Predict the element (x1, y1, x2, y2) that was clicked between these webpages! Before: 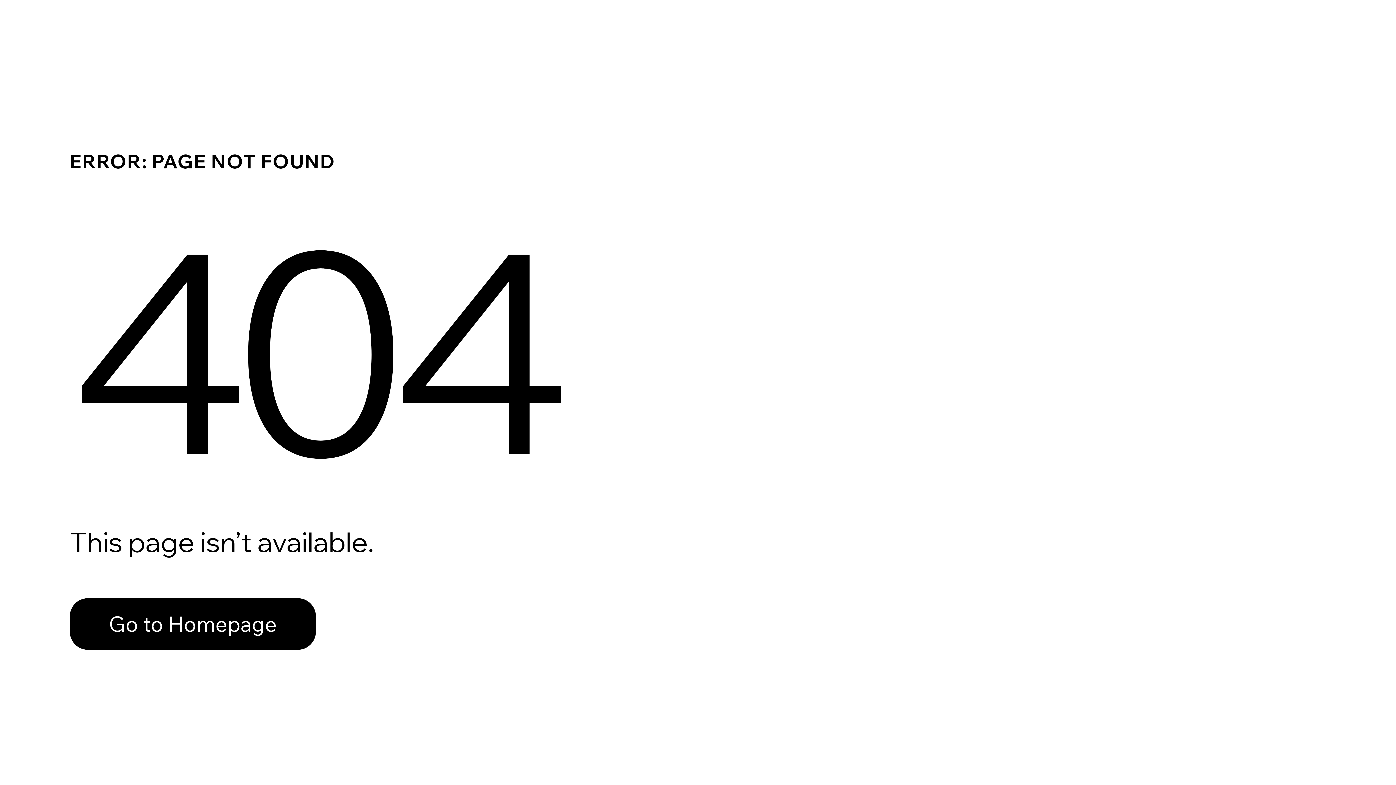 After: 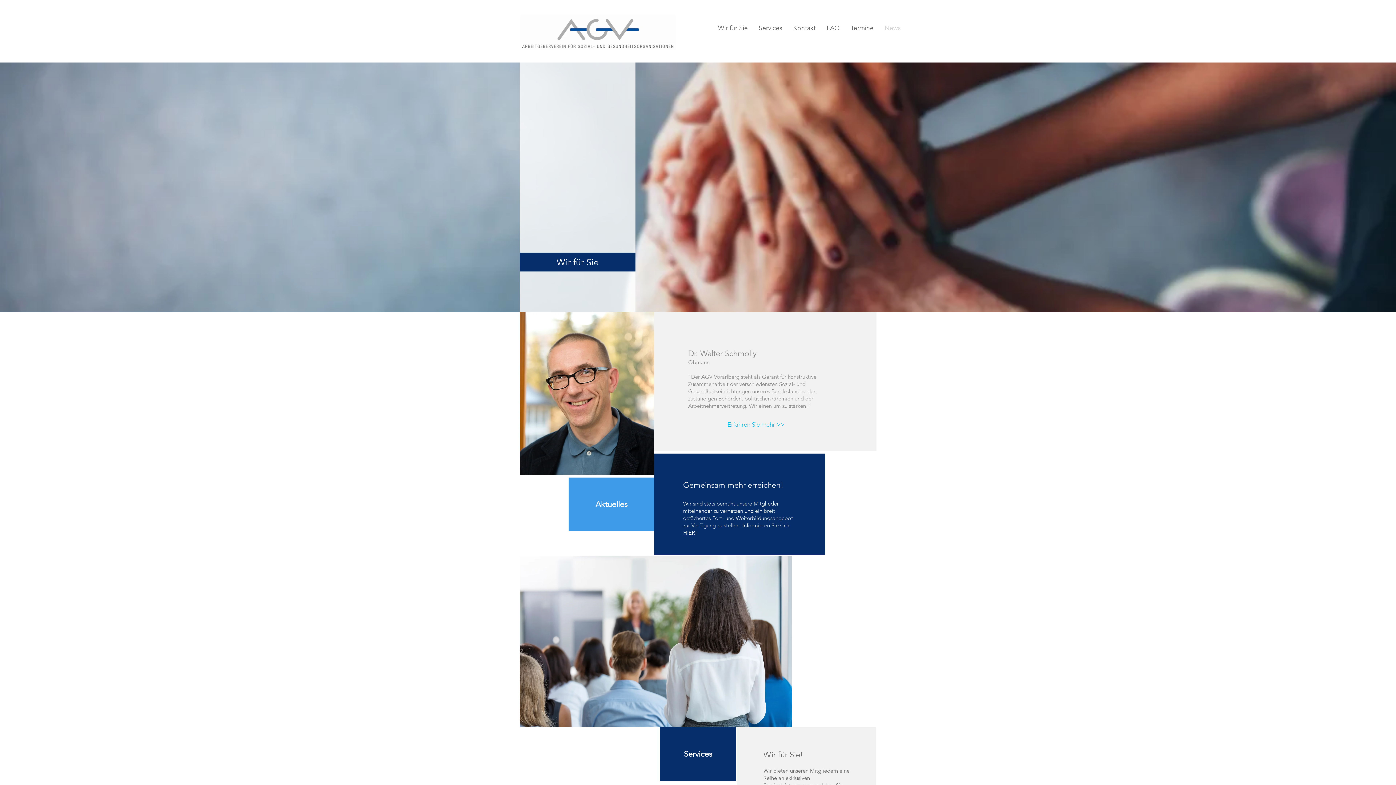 Action: bbox: (69, 598, 316, 650) label: Go to Homepage